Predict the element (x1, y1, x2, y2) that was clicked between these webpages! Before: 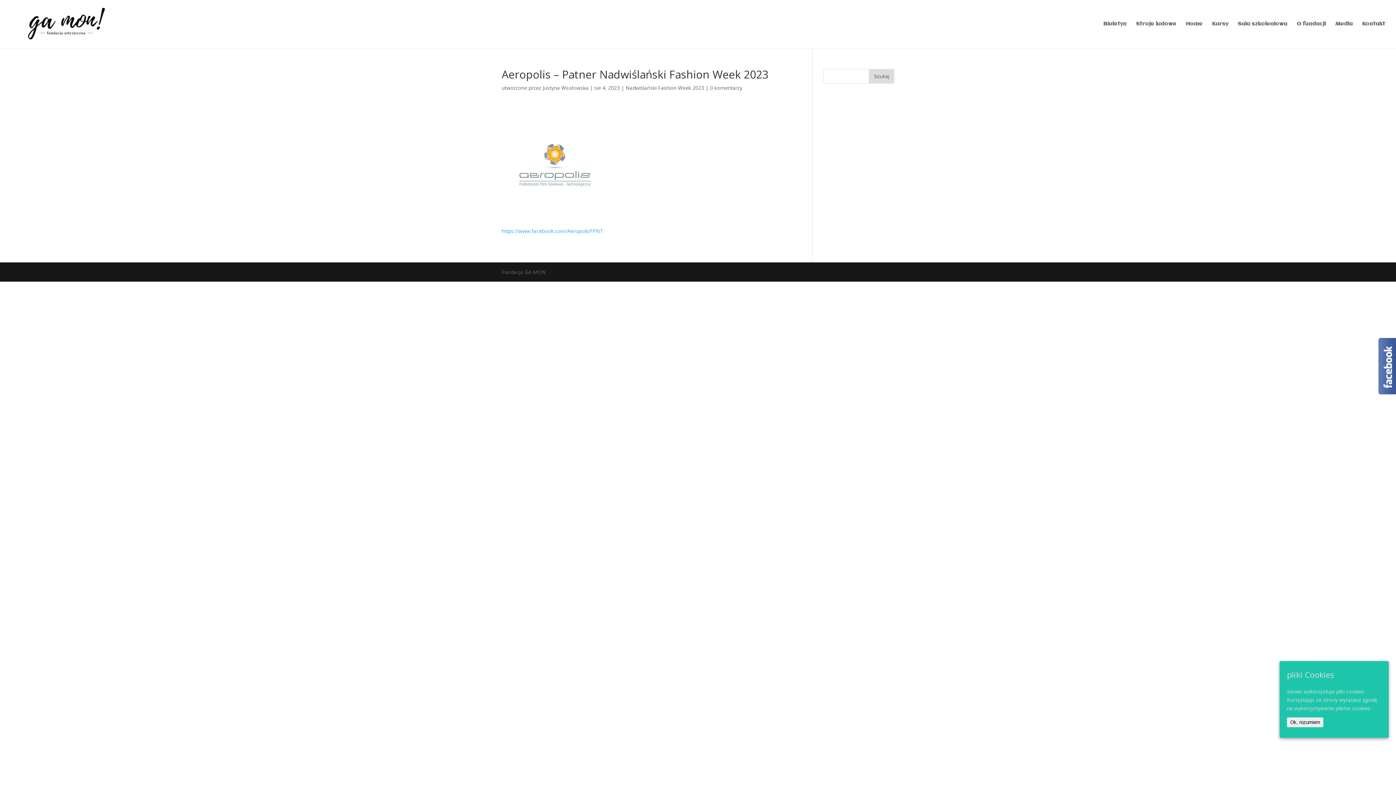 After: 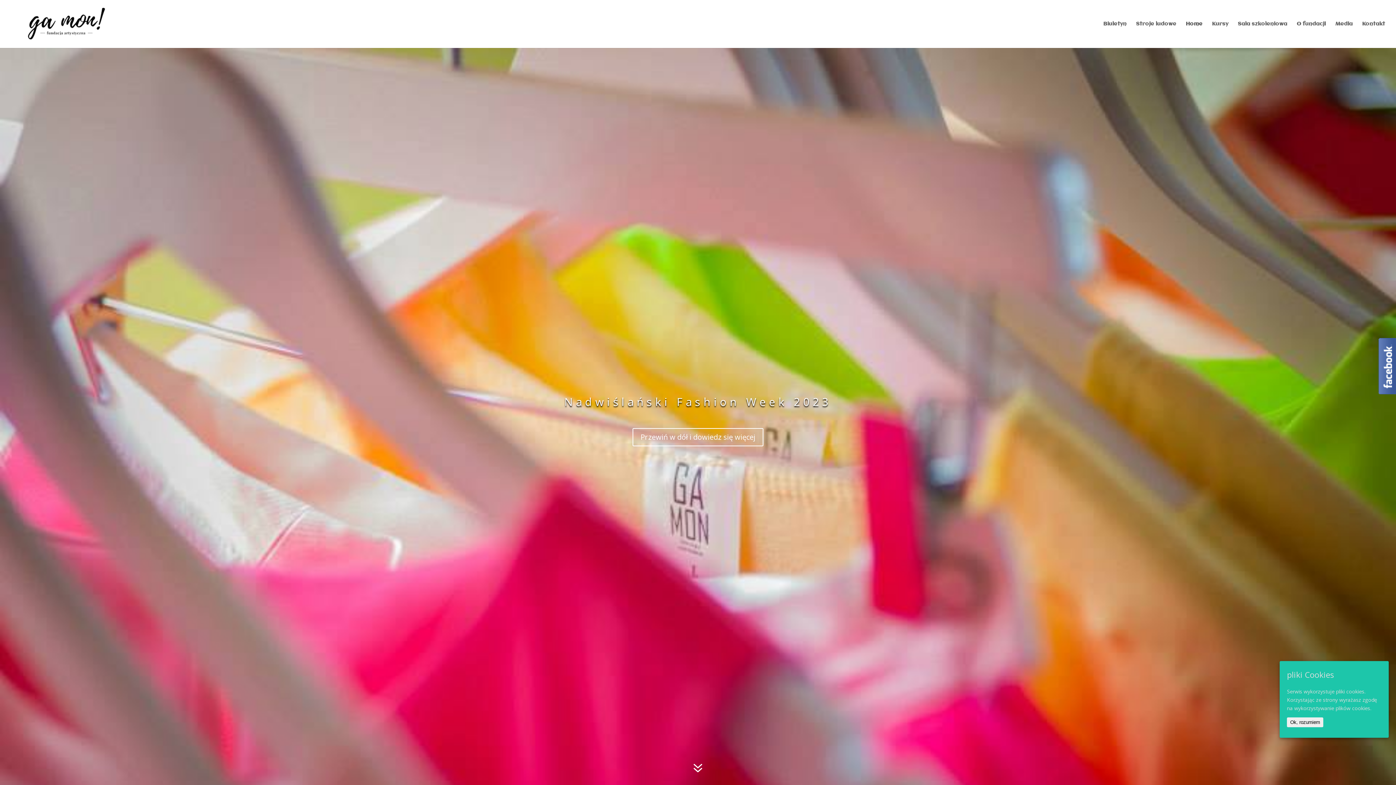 Action: label: Home bbox: (1186, 21, 1202, 48)